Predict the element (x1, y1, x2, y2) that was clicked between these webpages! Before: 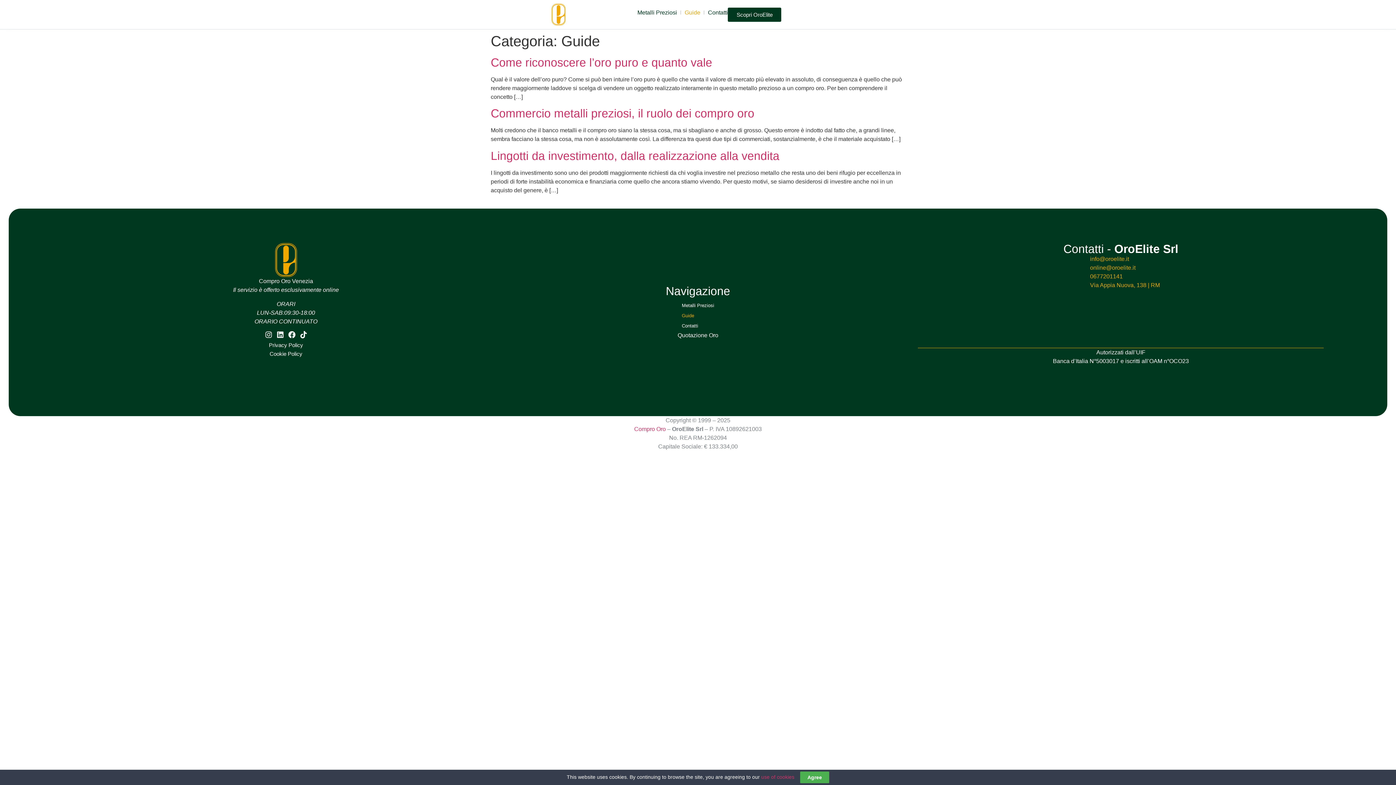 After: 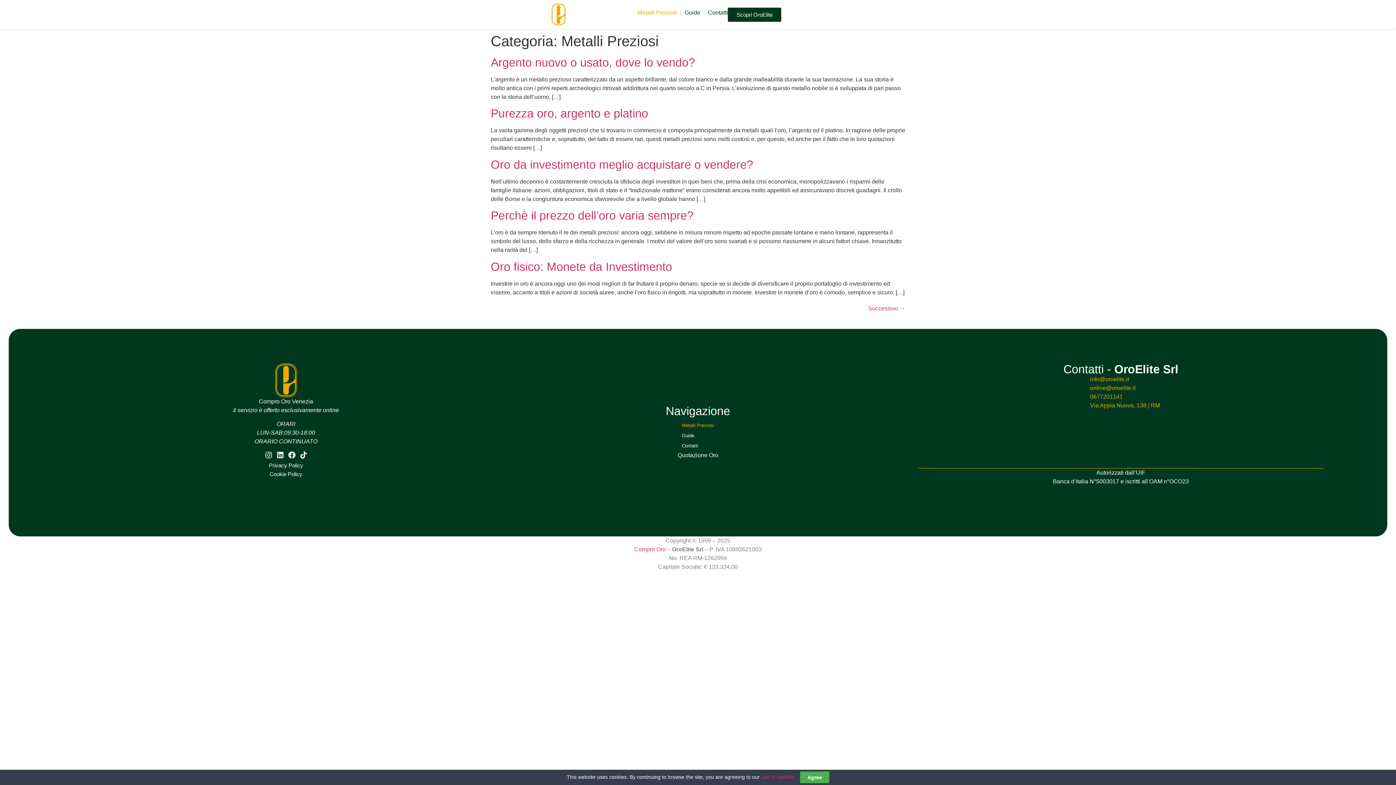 Action: label: Metalli Preziosi bbox: (681, 300, 714, 310)